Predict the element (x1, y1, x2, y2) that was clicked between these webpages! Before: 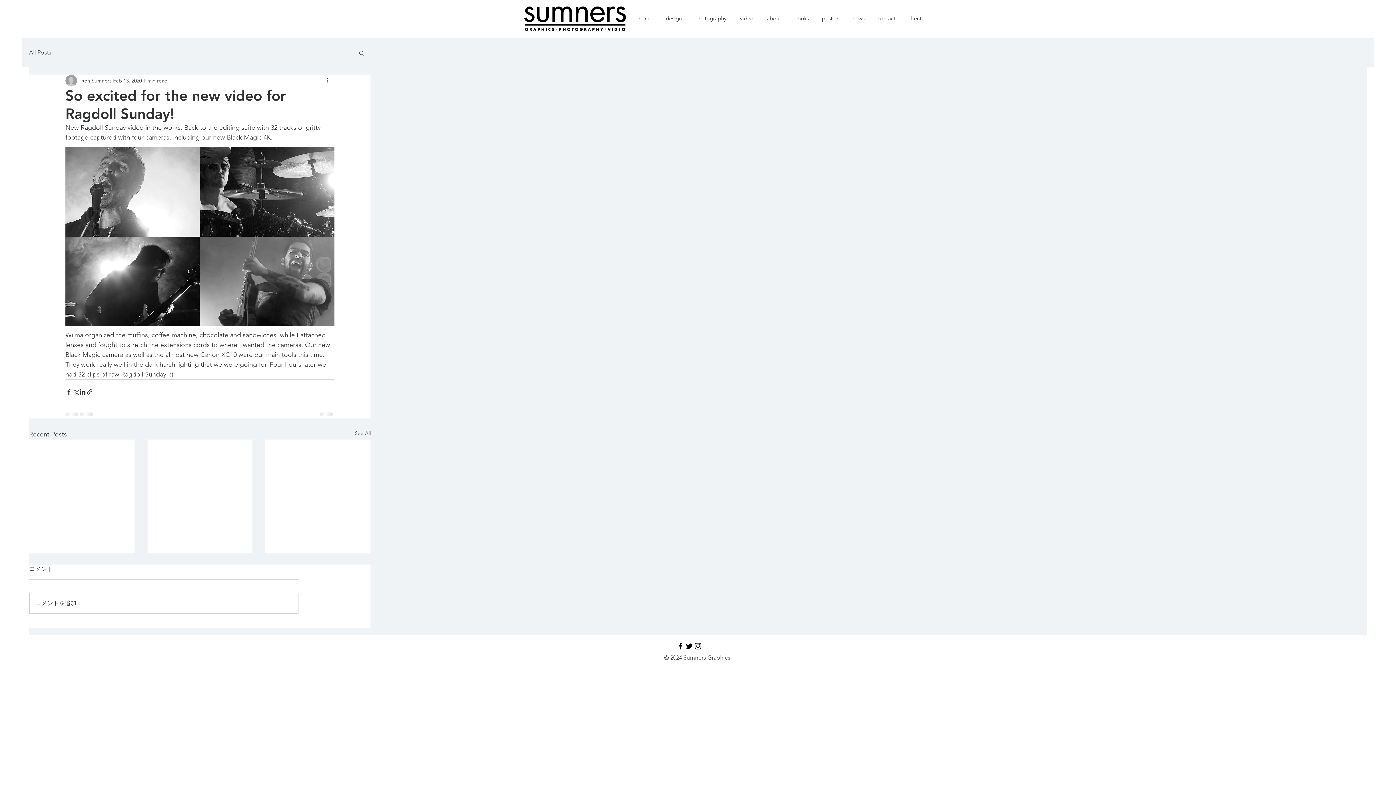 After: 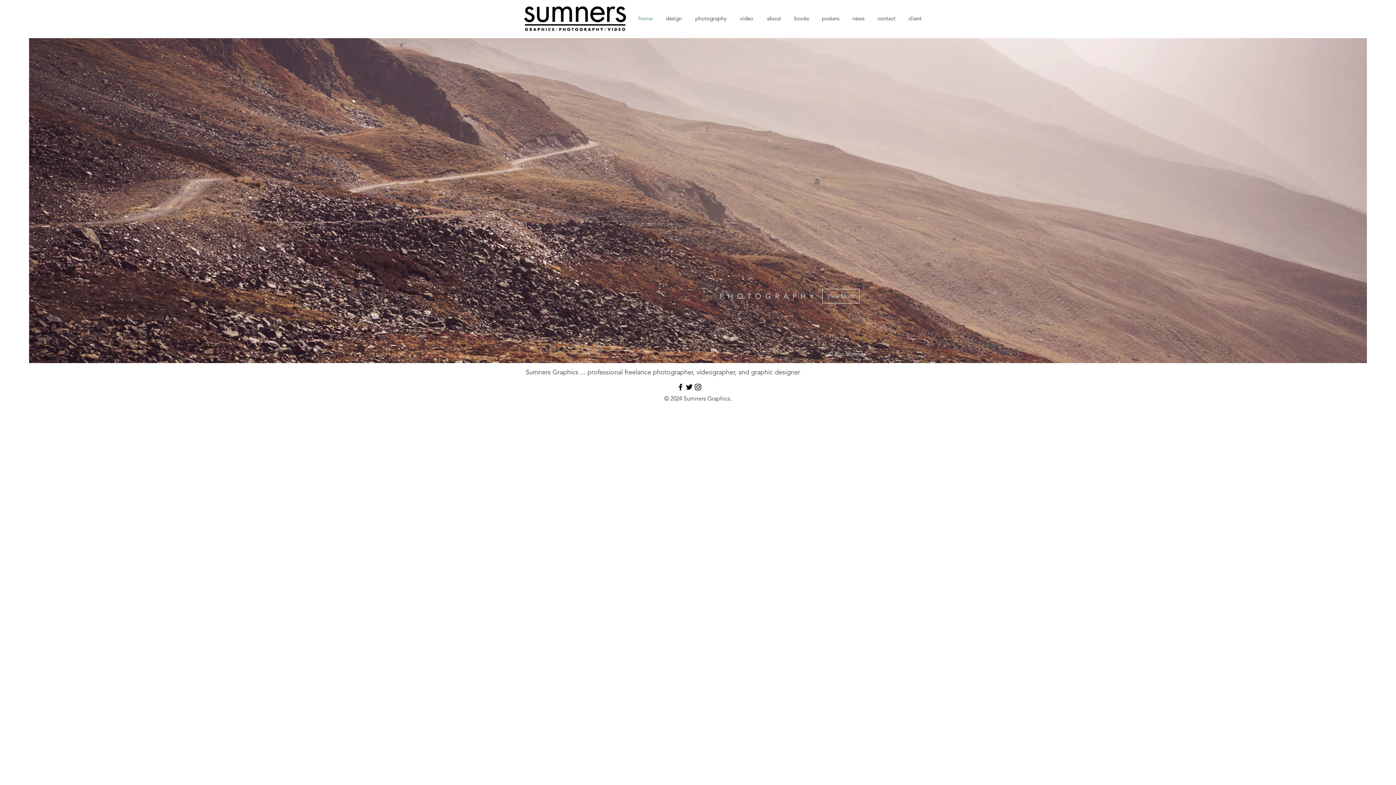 Action: bbox: (632, 9, 659, 27) label: home